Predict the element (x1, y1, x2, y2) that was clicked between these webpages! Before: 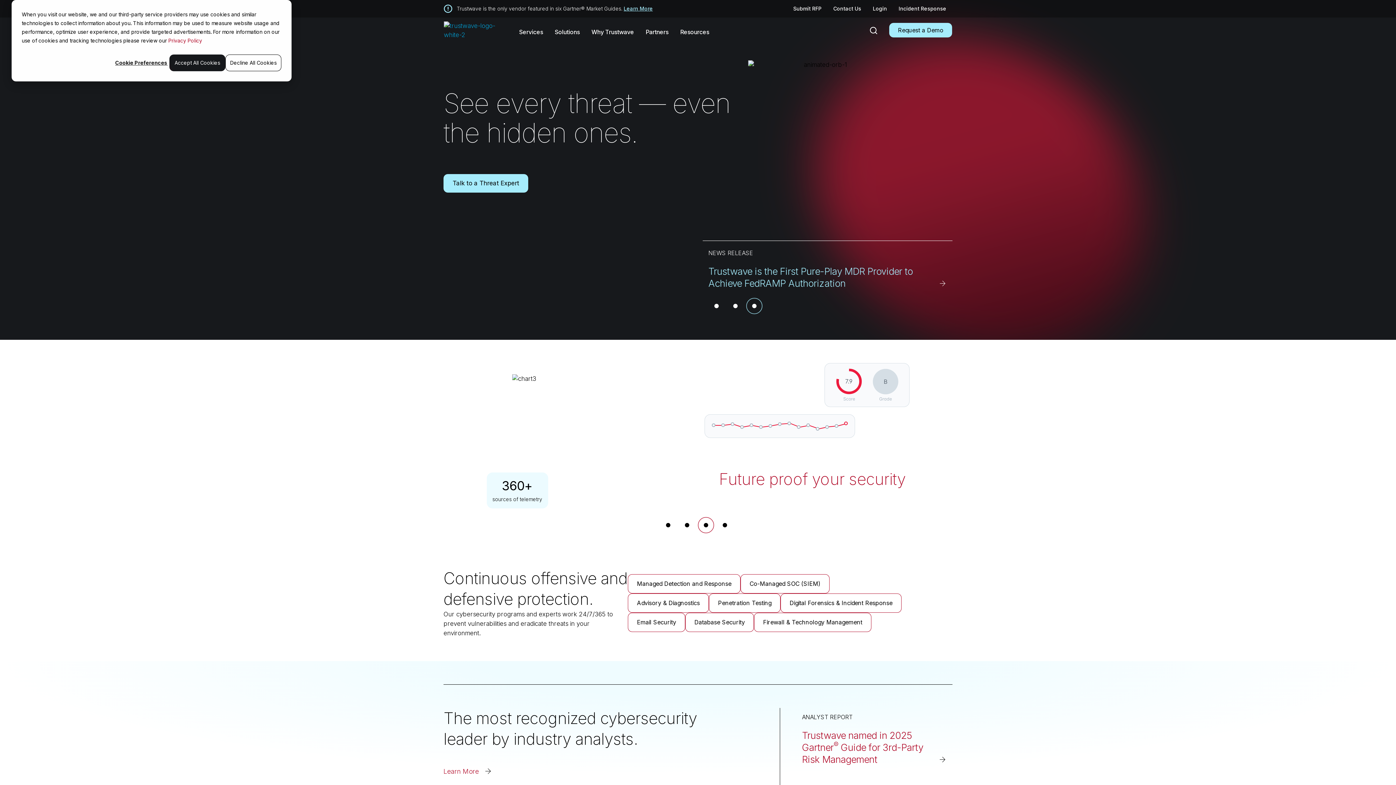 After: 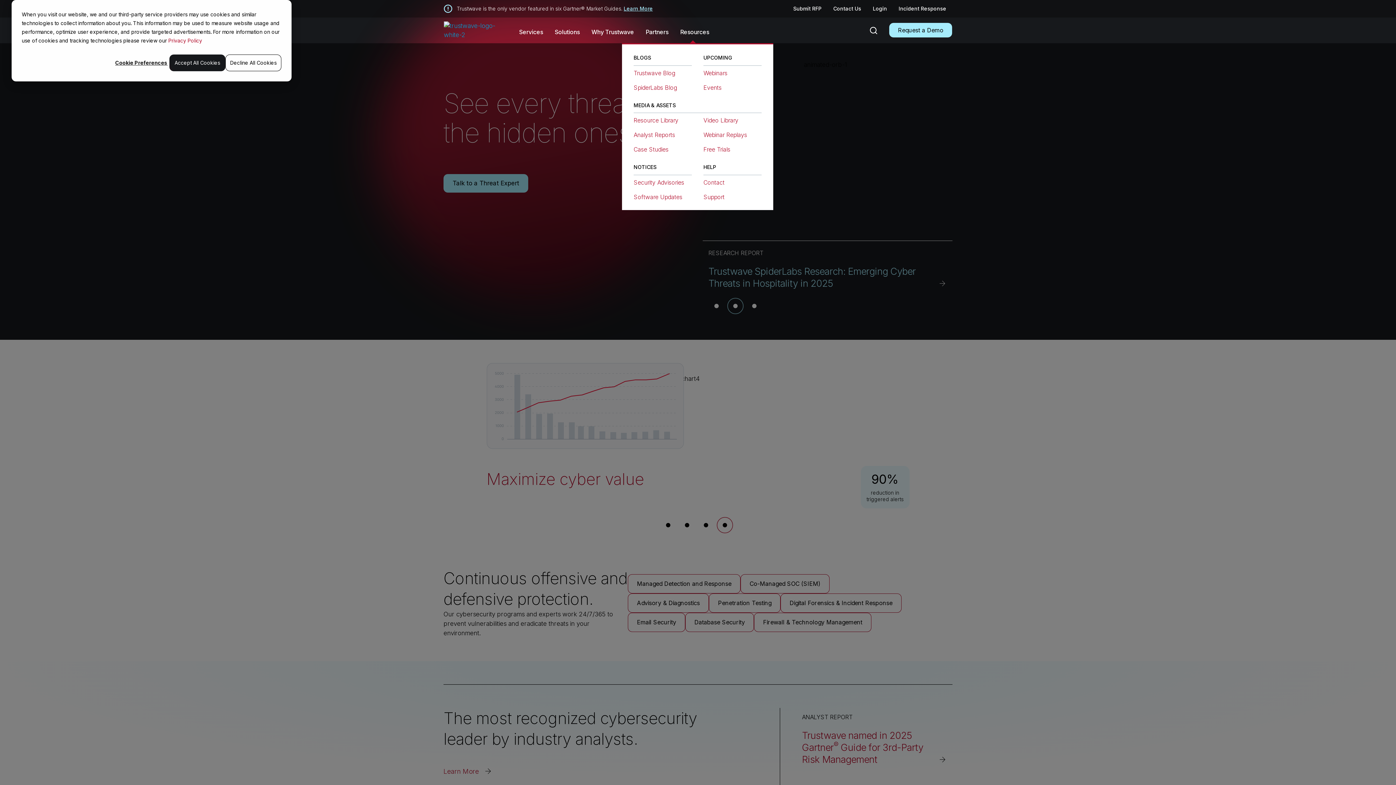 Action: label: Resources bbox: (680, 17, 709, 43)